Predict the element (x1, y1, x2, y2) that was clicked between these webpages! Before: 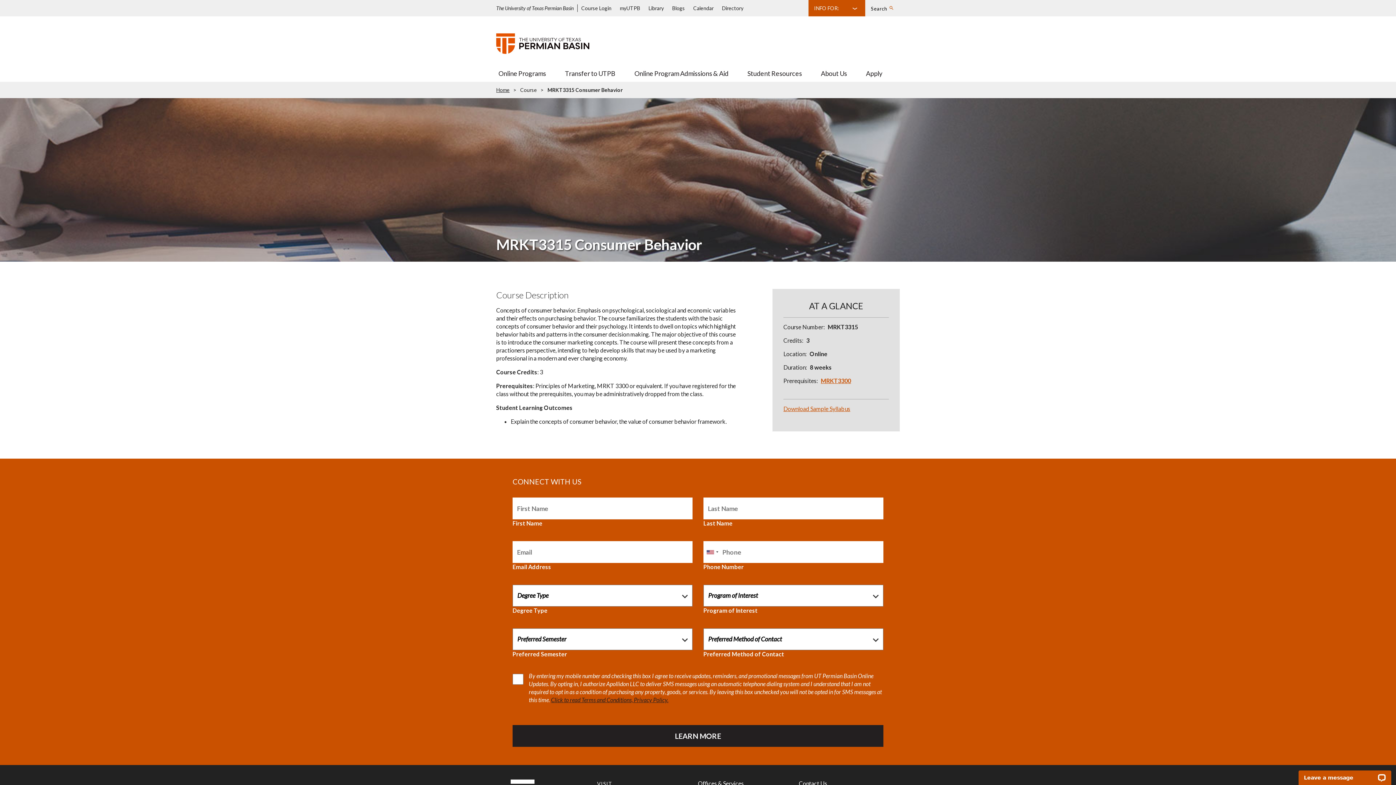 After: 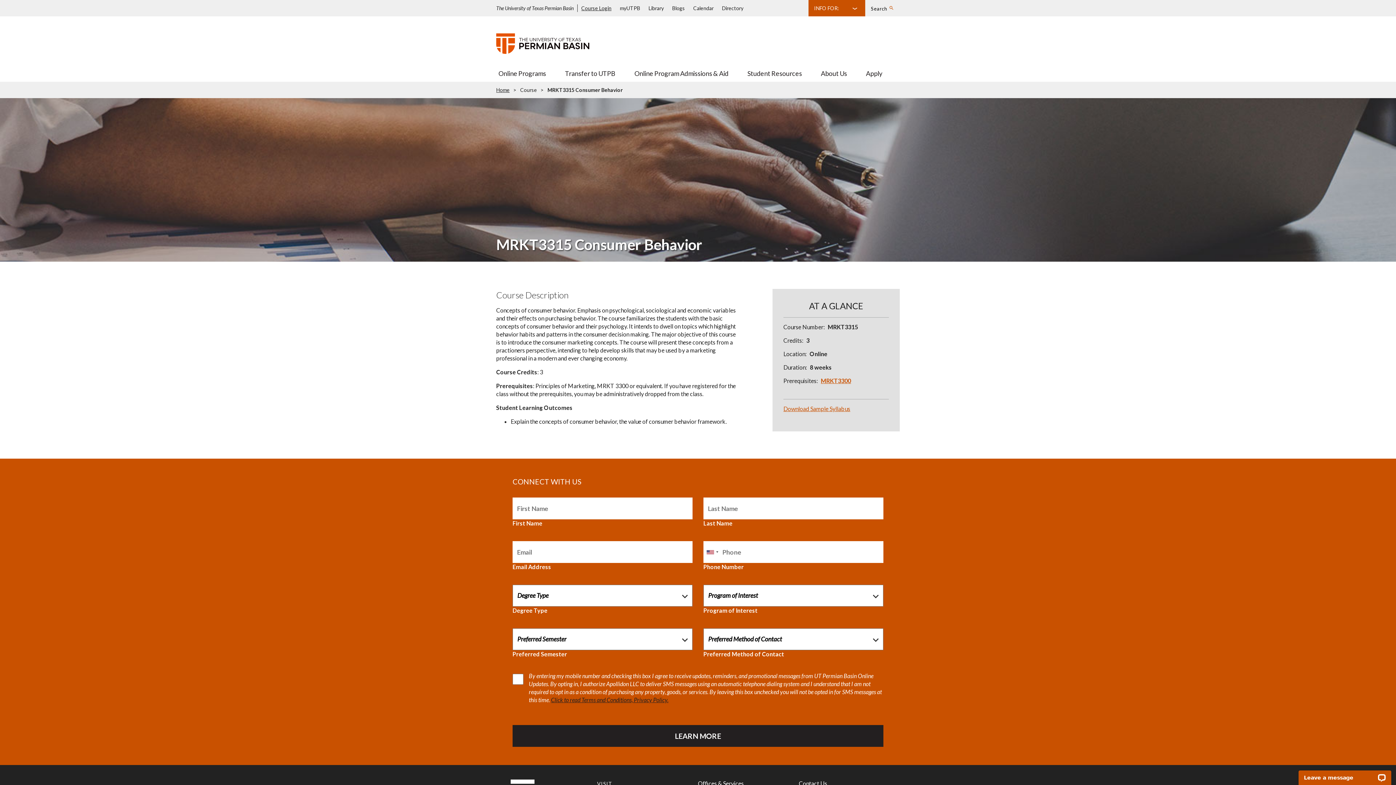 Action: label: Course Login bbox: (581, 5, 611, 11)